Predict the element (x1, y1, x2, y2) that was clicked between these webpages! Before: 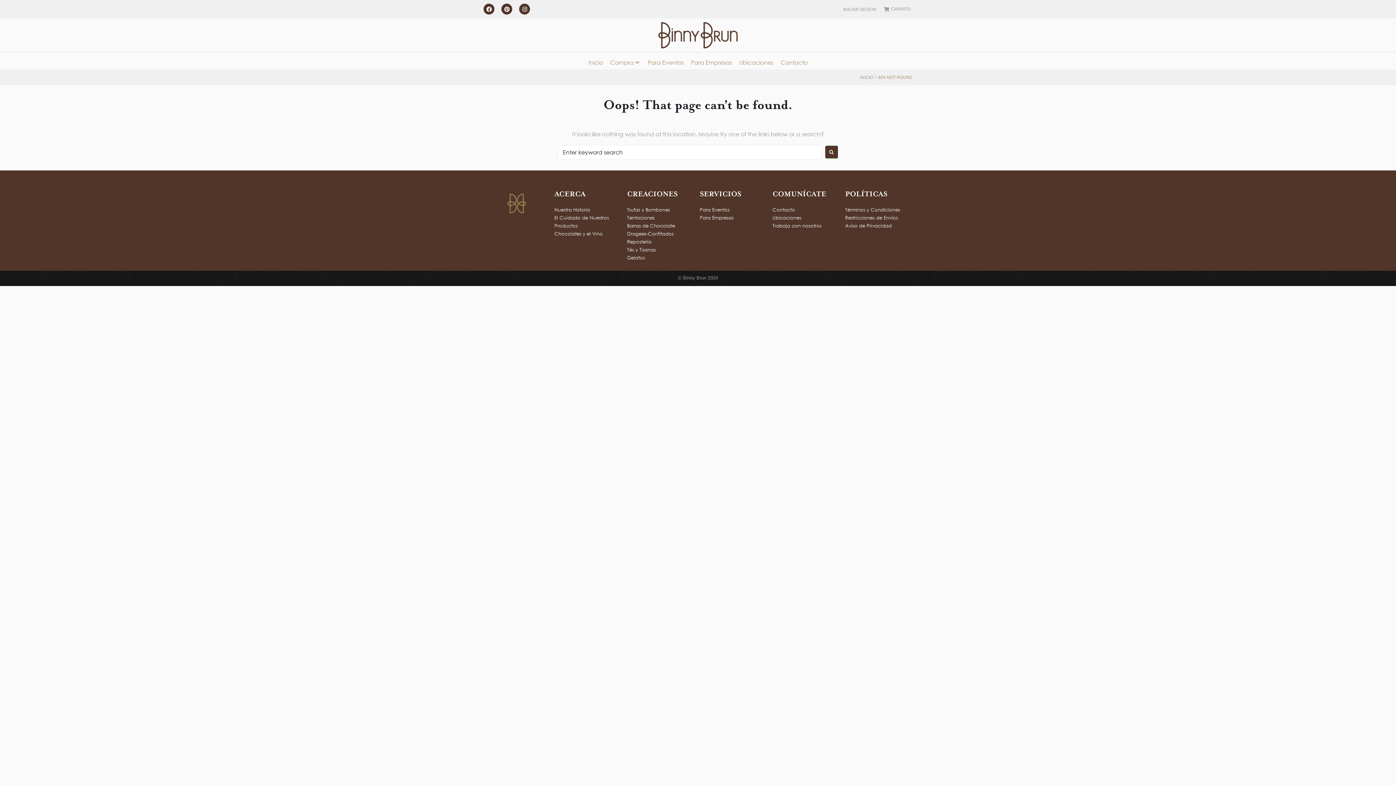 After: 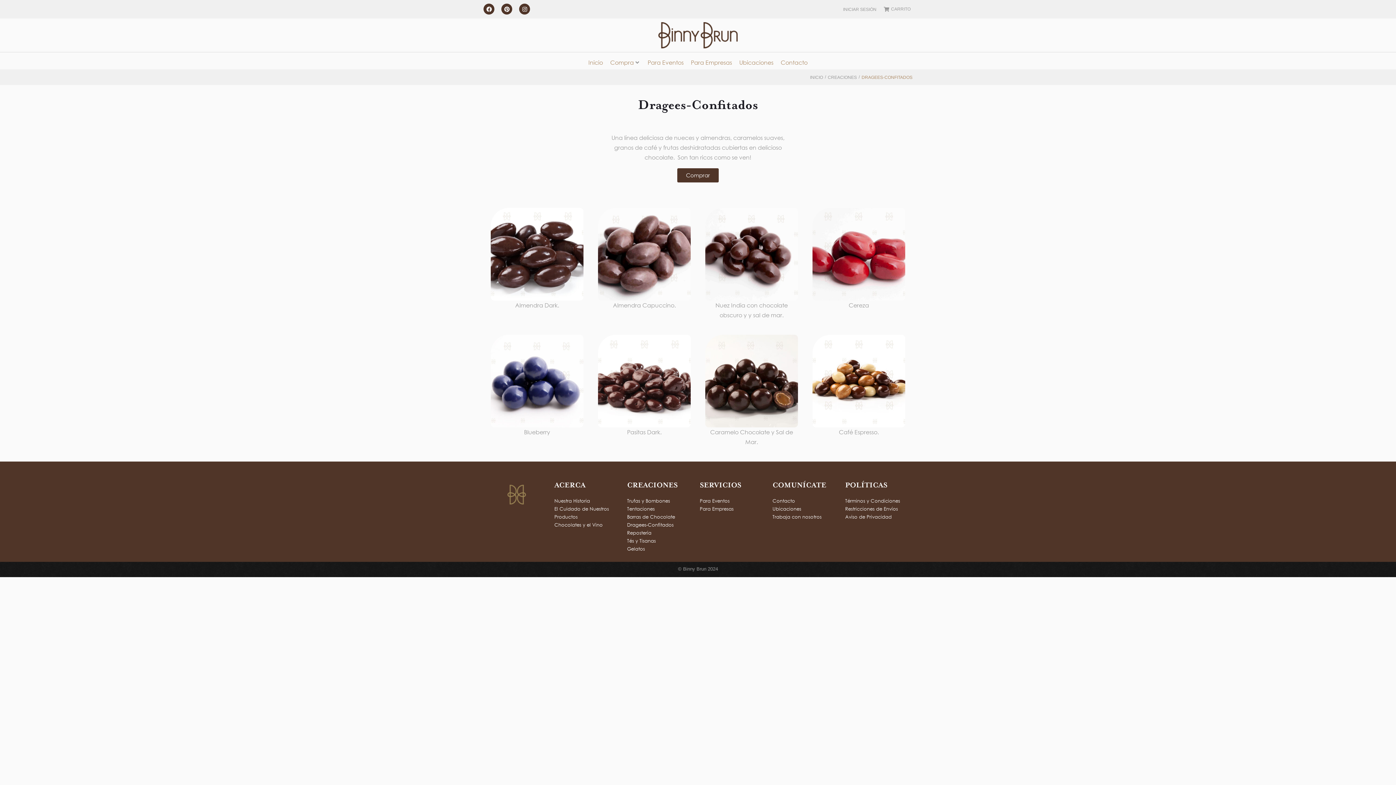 Action: label: Dragees-Confitados bbox: (627, 229, 696, 237)